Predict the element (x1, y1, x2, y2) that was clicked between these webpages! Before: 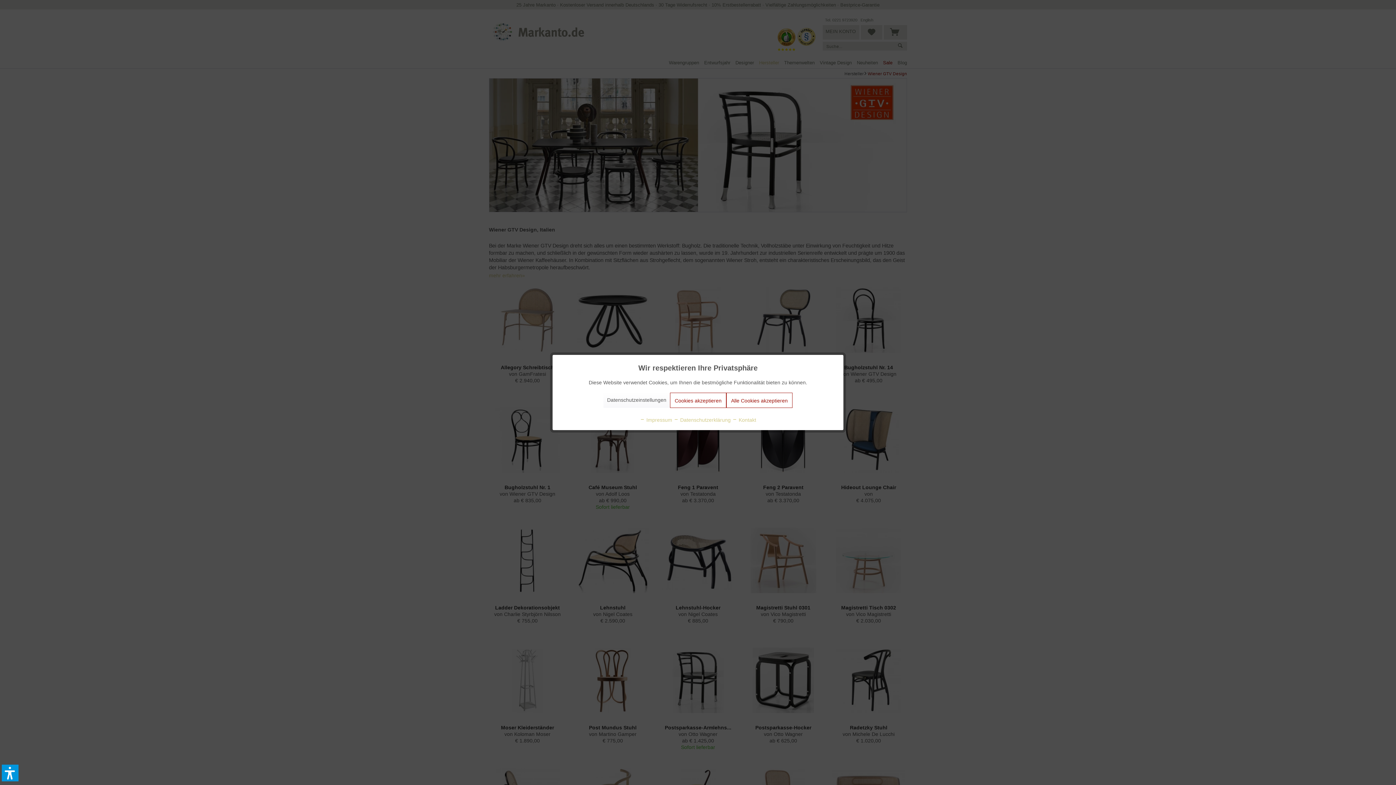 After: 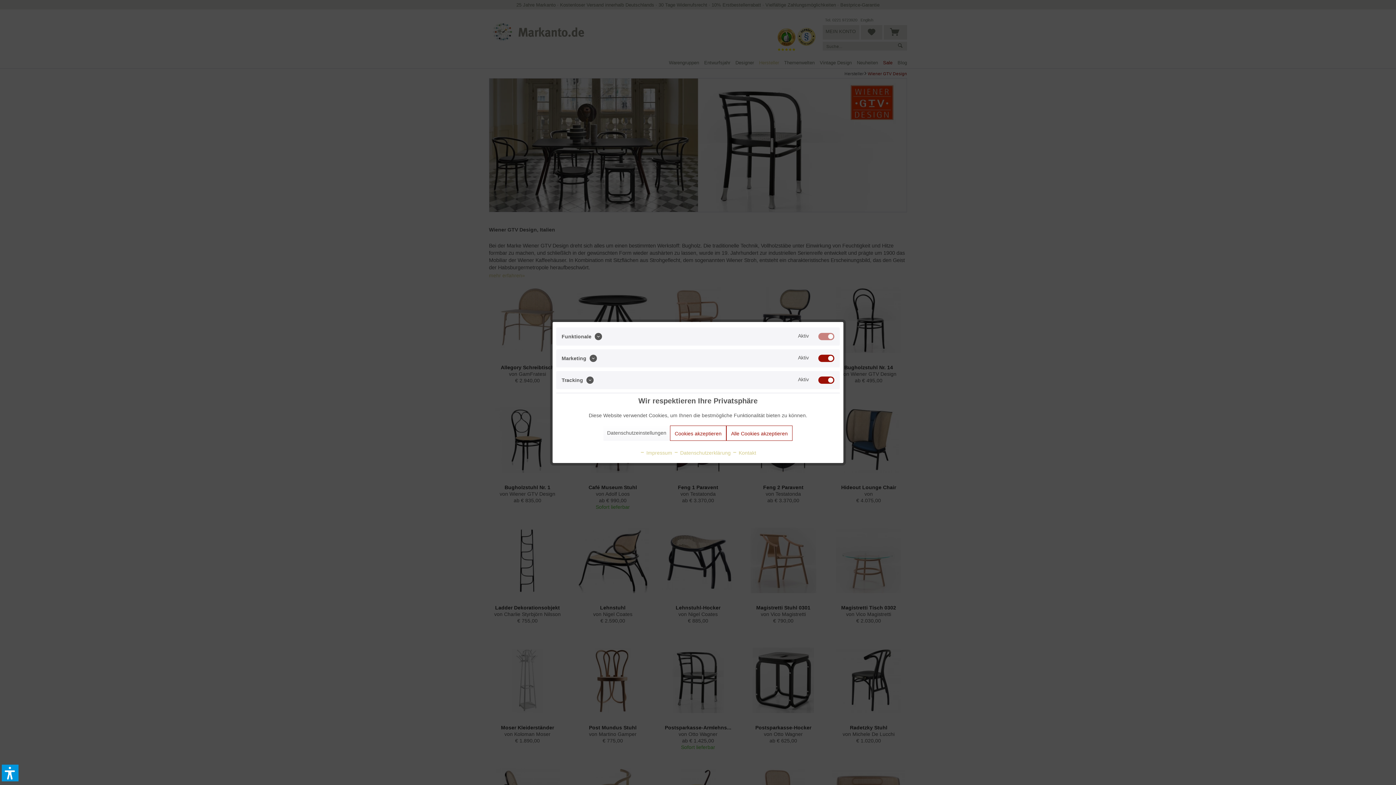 Action: label: Datenschutzeinstellungen bbox: (603, 392, 670, 408)